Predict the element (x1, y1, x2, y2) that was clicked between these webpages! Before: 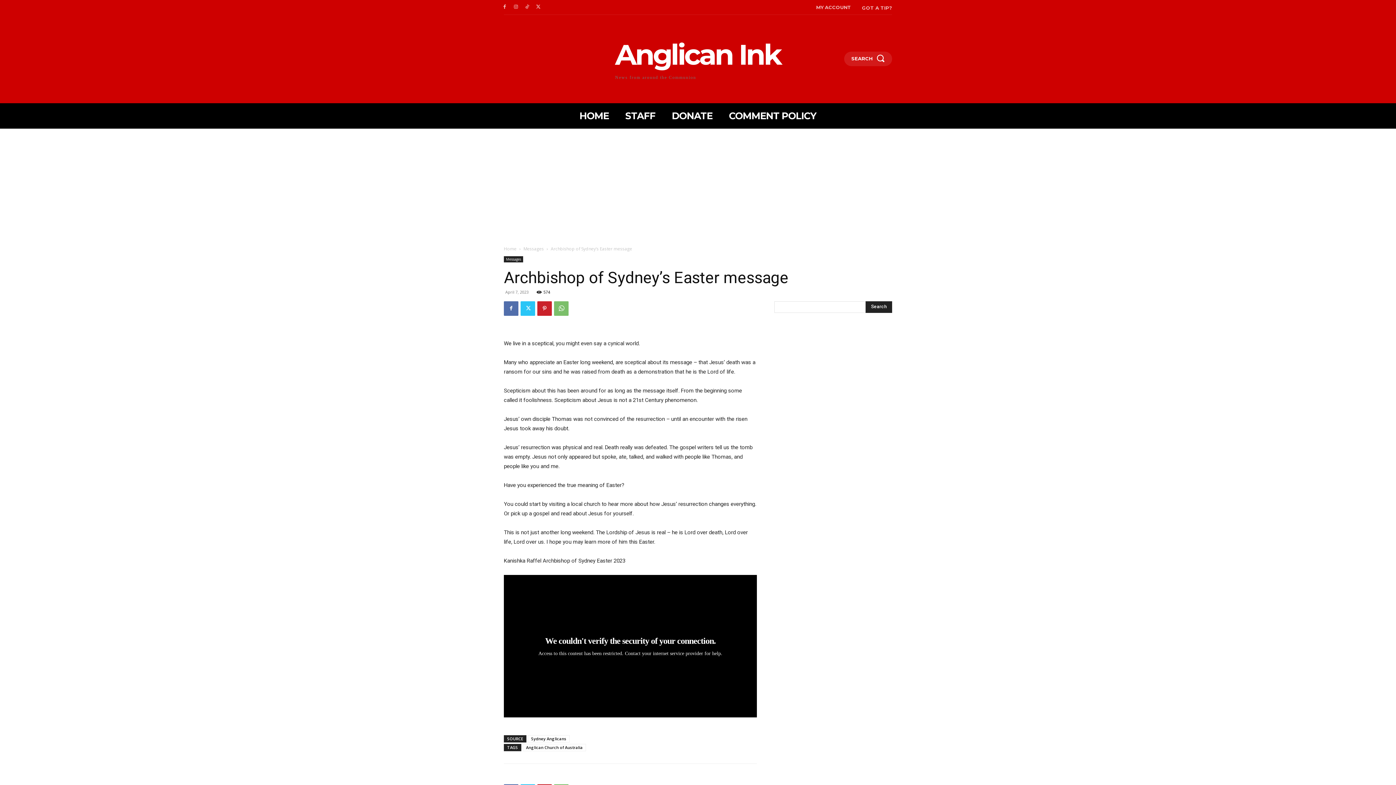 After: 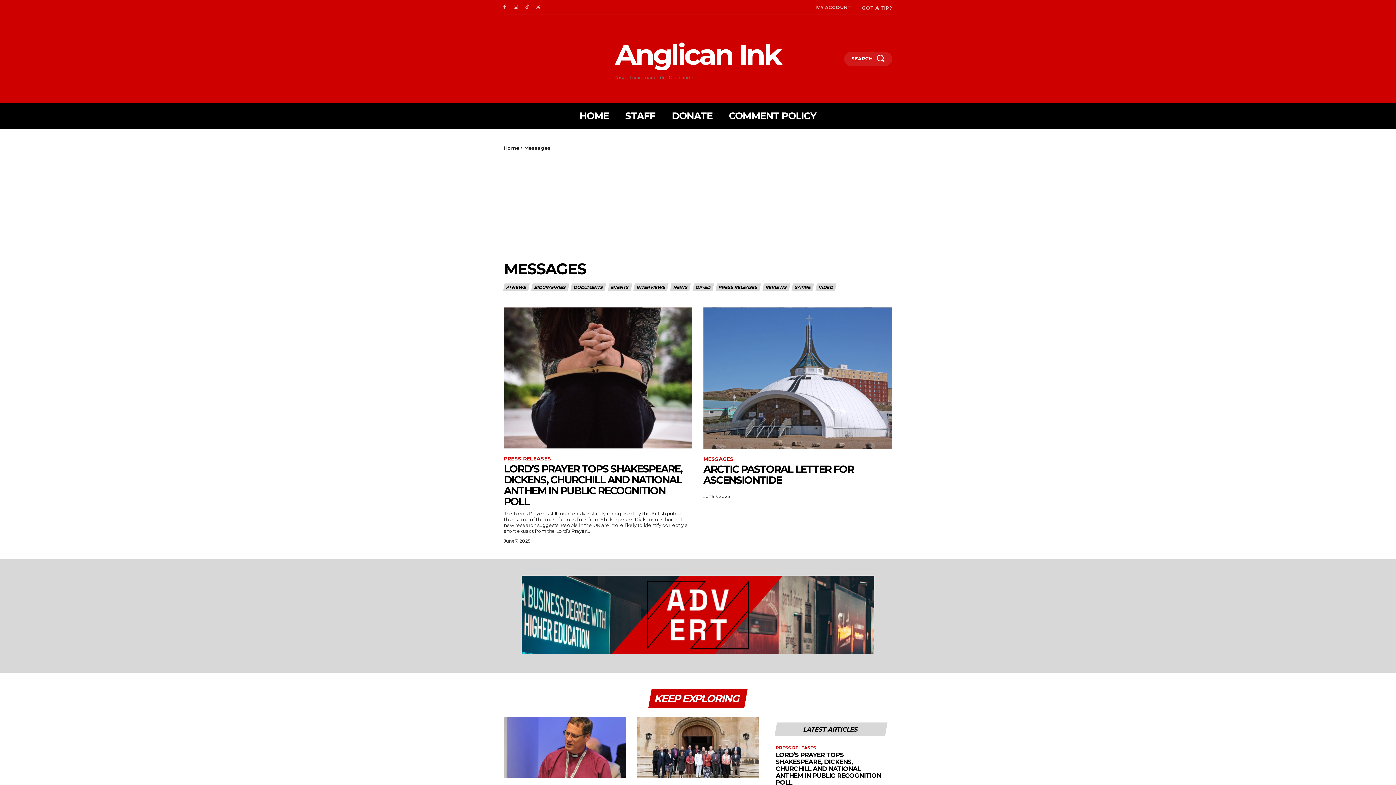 Action: label: Messages bbox: (504, 256, 523, 262)